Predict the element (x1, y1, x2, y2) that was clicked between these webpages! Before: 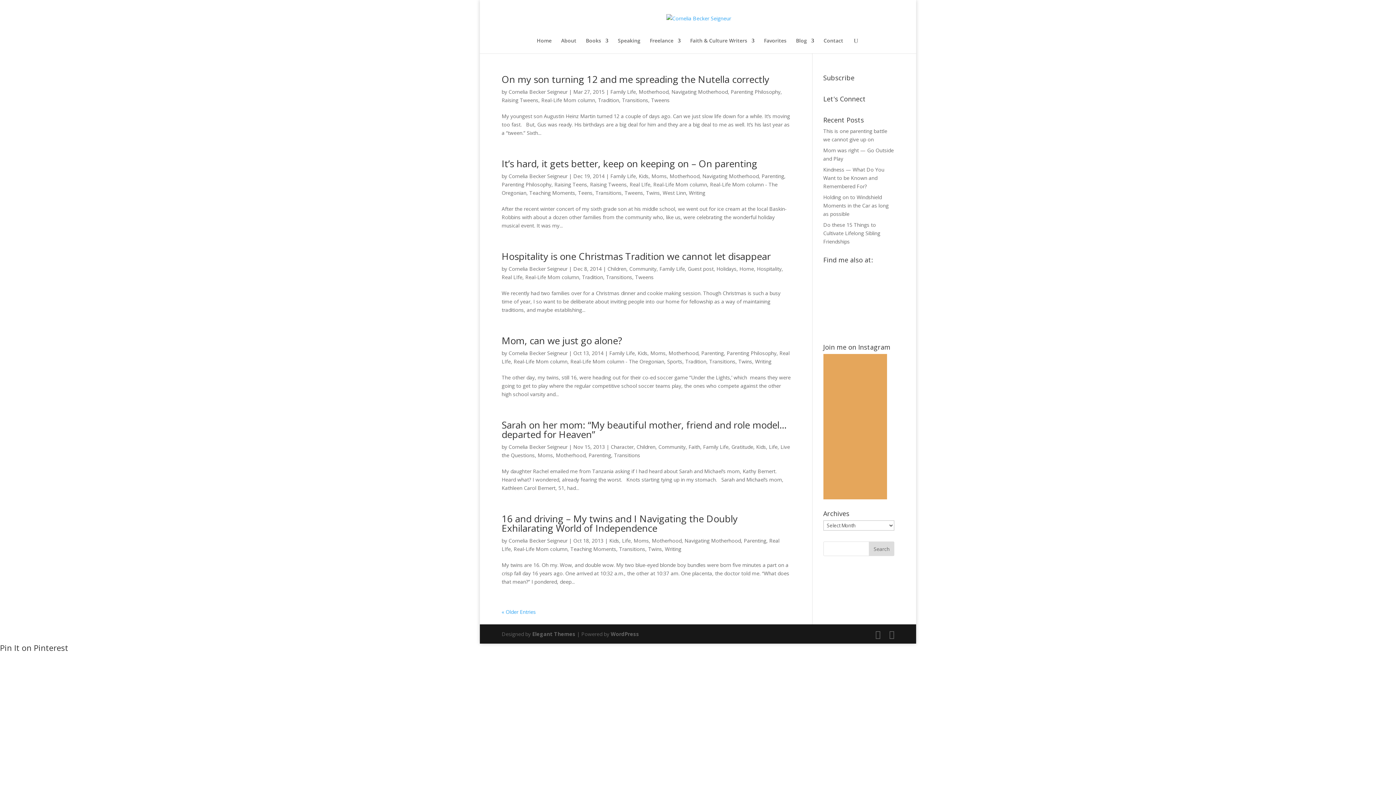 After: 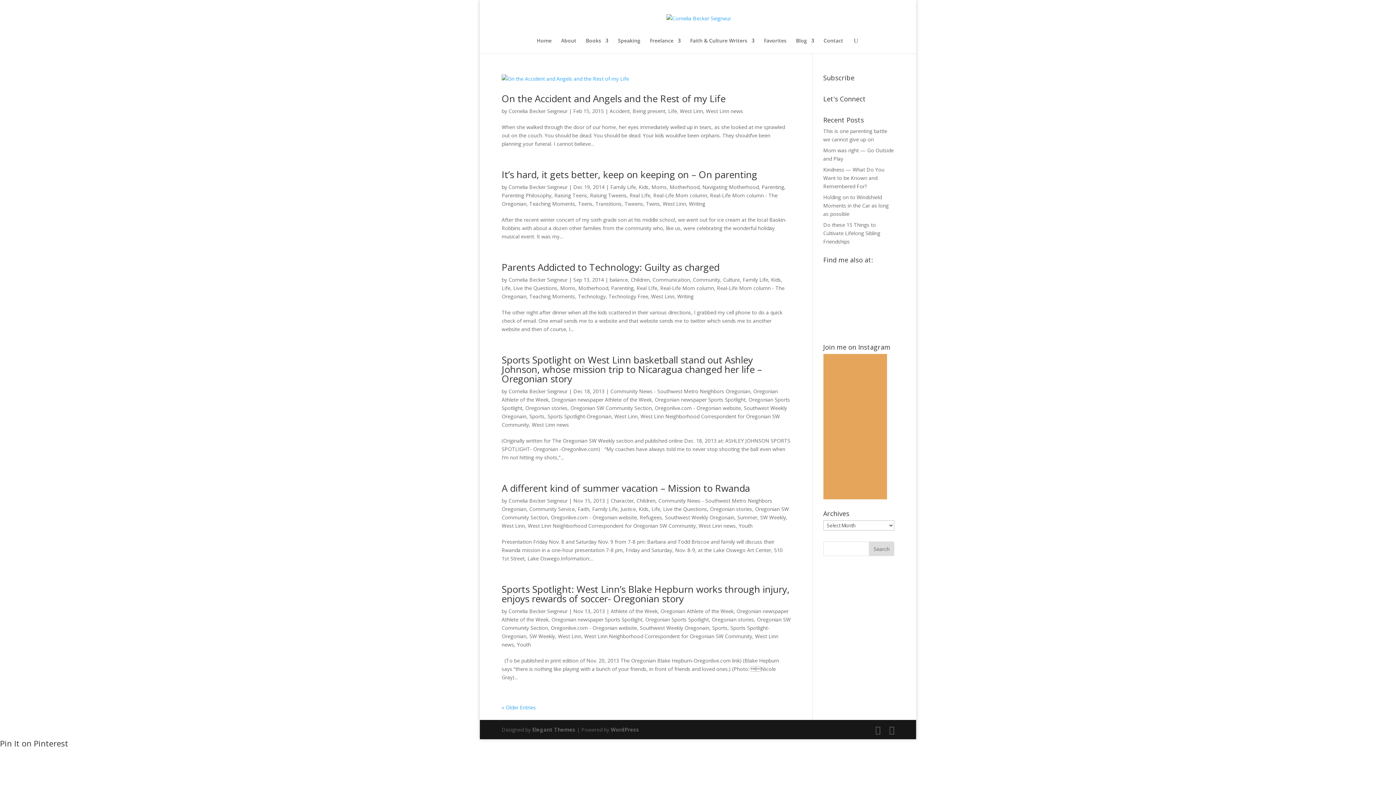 Action: label: West Linn bbox: (662, 189, 686, 196)